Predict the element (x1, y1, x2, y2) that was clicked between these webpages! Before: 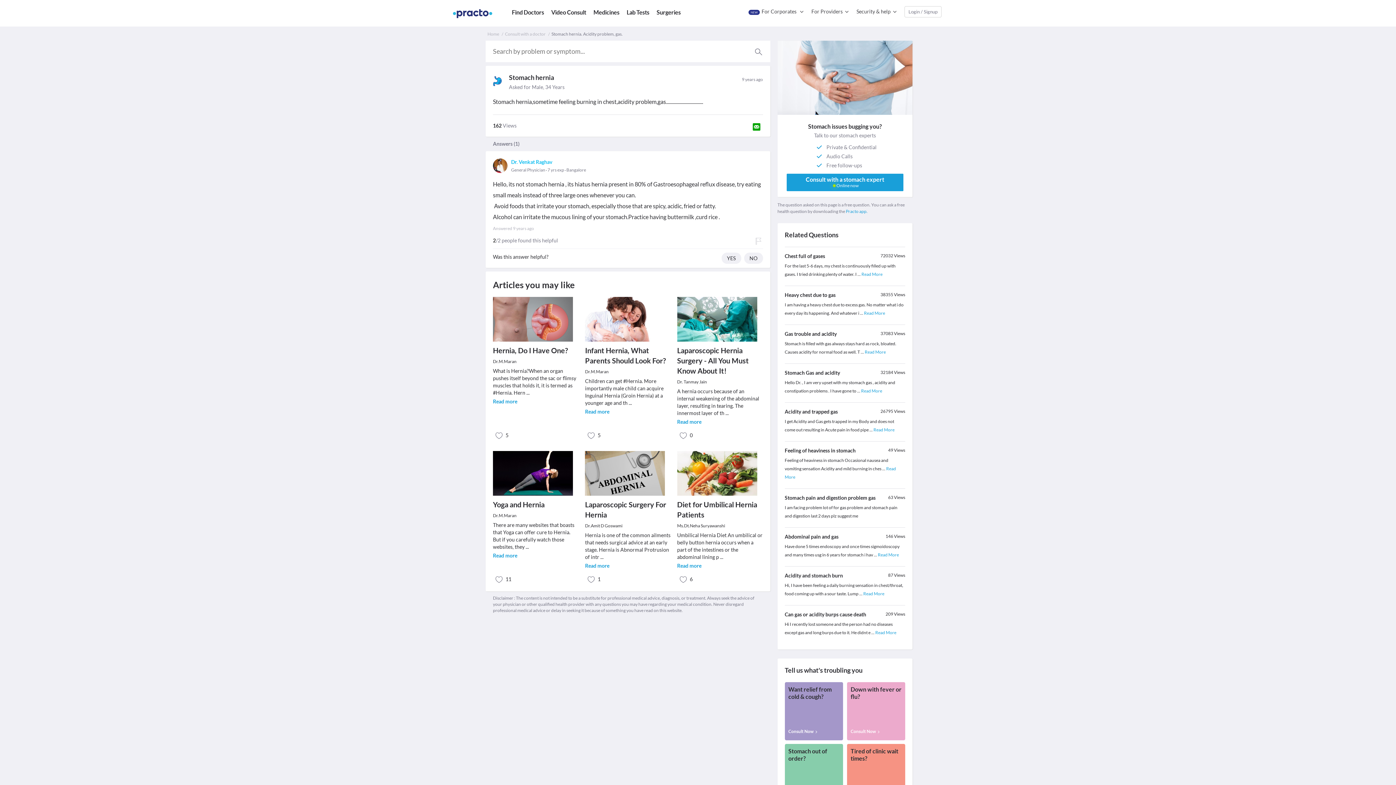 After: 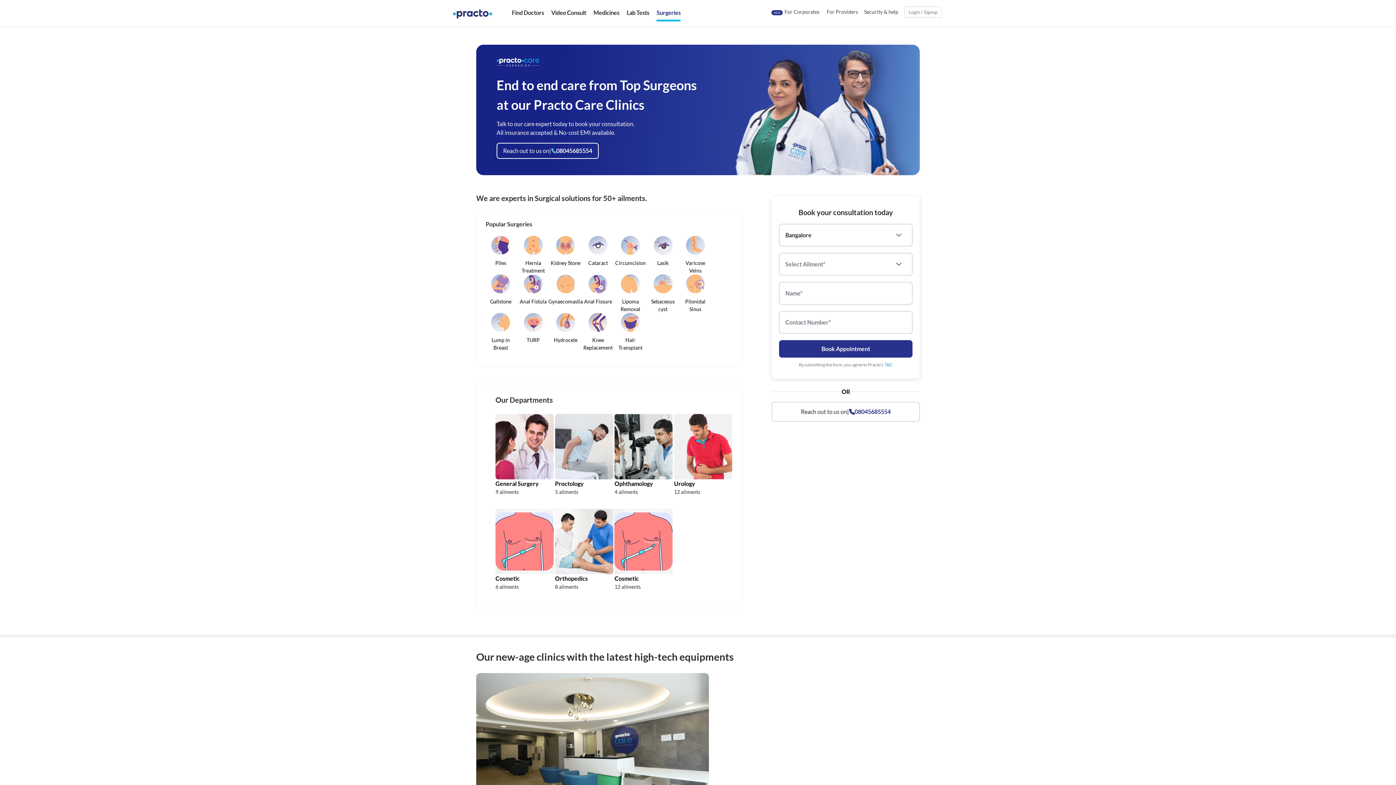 Action: label: Surgeries bbox: (656, 8, 680, 16)